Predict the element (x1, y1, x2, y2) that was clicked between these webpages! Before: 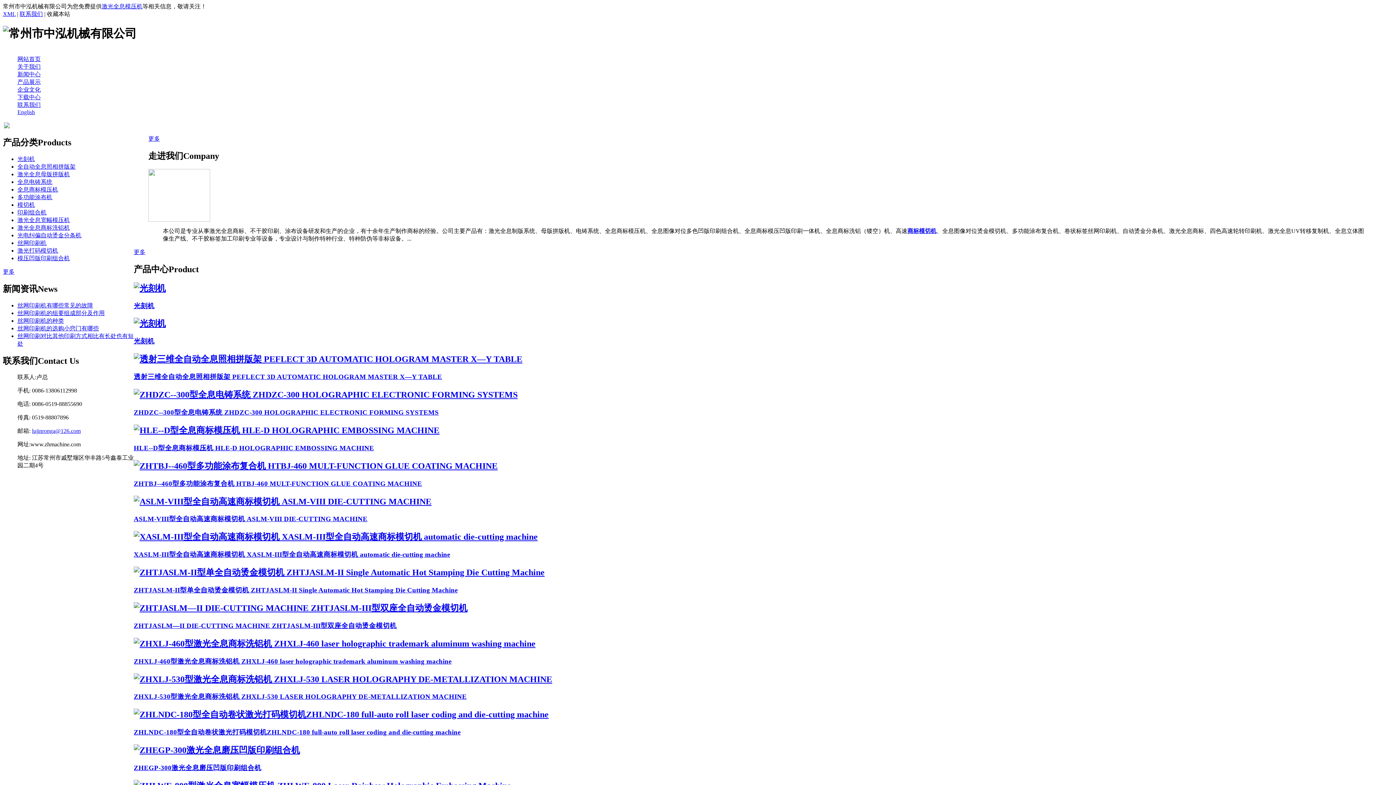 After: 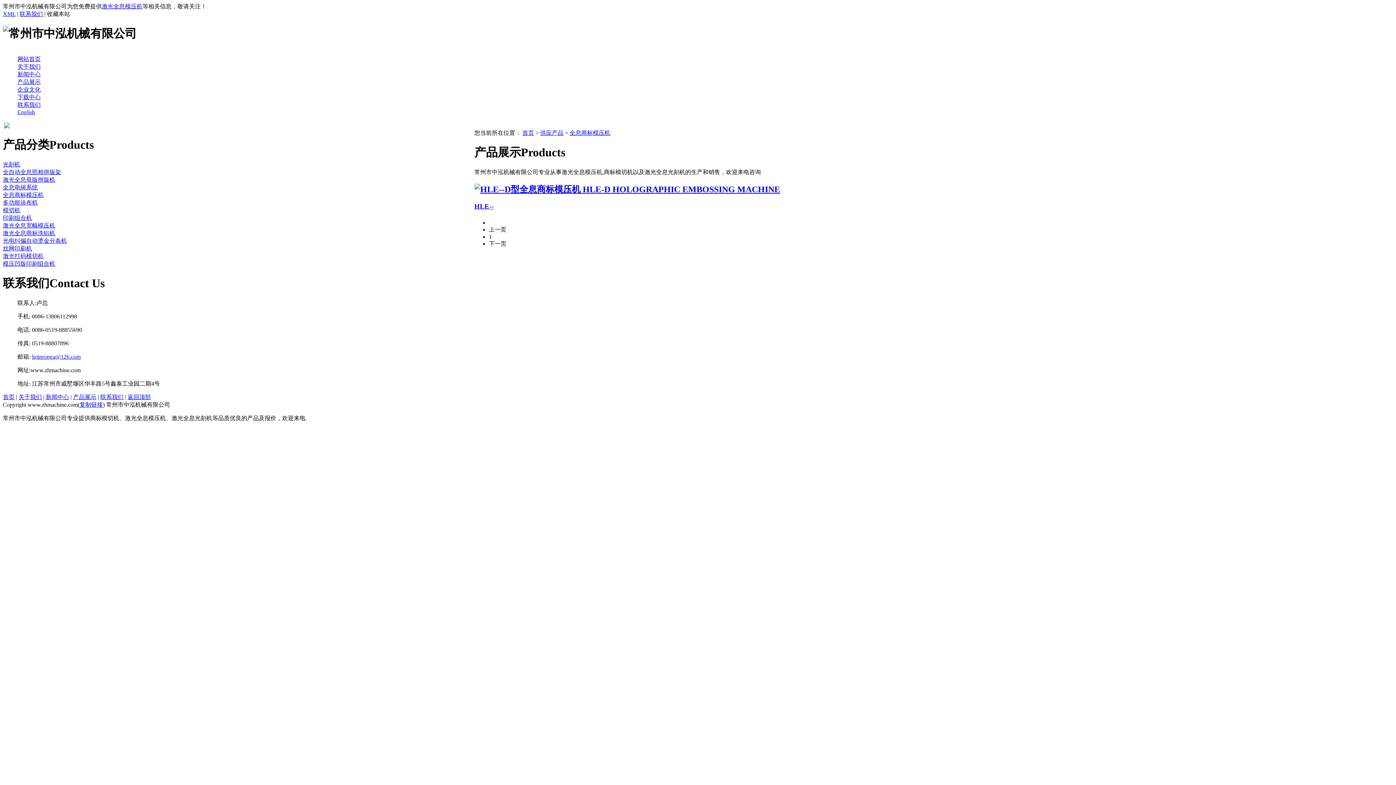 Action: bbox: (17, 186, 58, 192) label: 全息商标模压机